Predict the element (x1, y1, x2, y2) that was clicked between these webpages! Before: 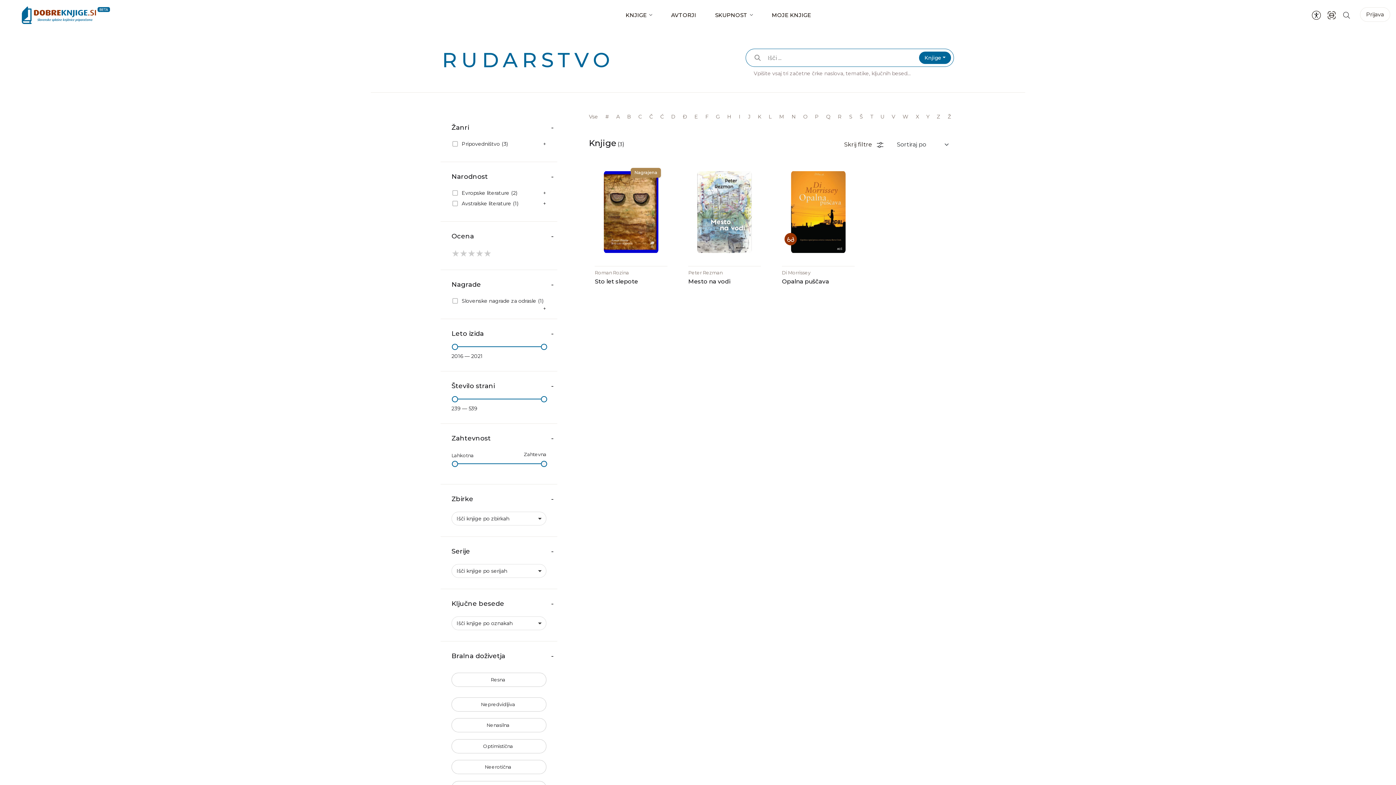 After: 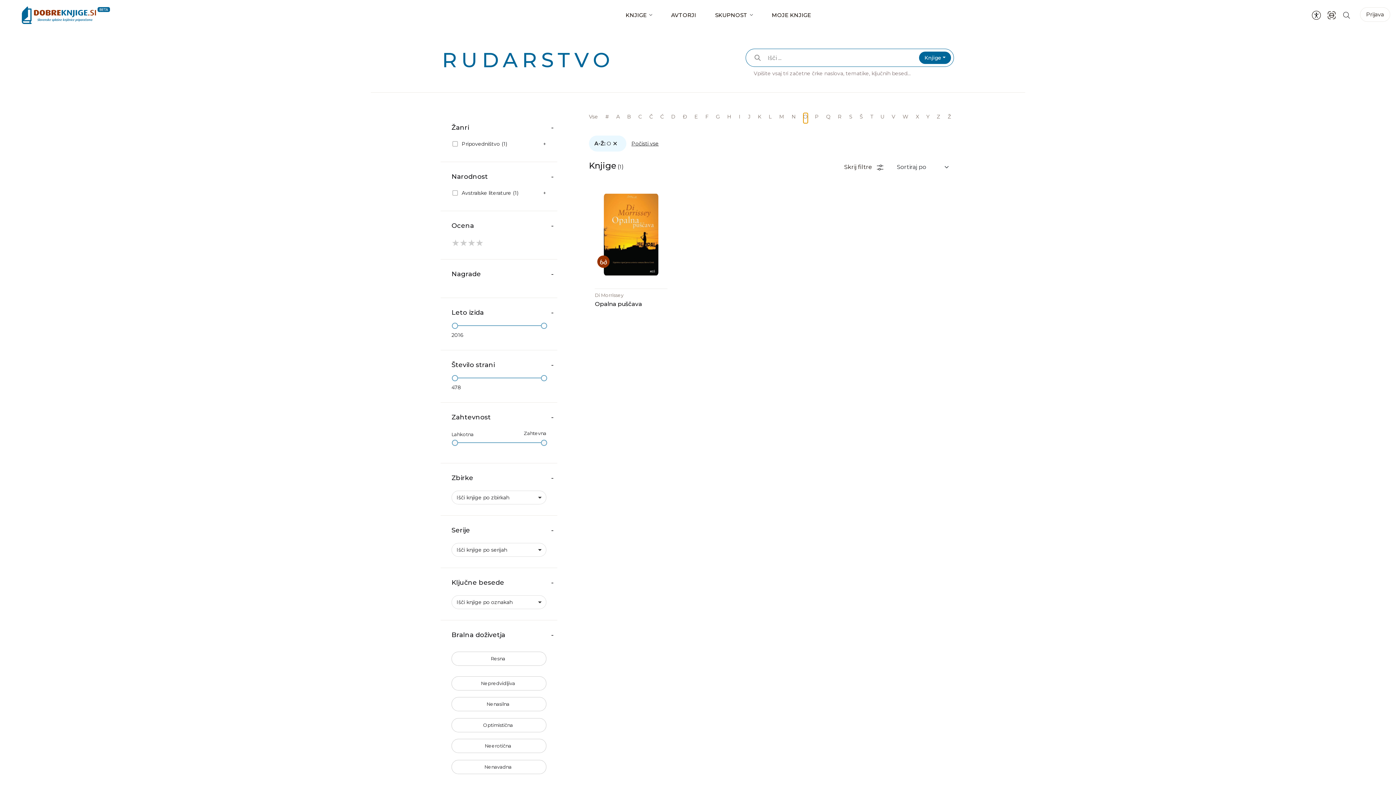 Action: bbox: (803, 113, 807, 120) label: O